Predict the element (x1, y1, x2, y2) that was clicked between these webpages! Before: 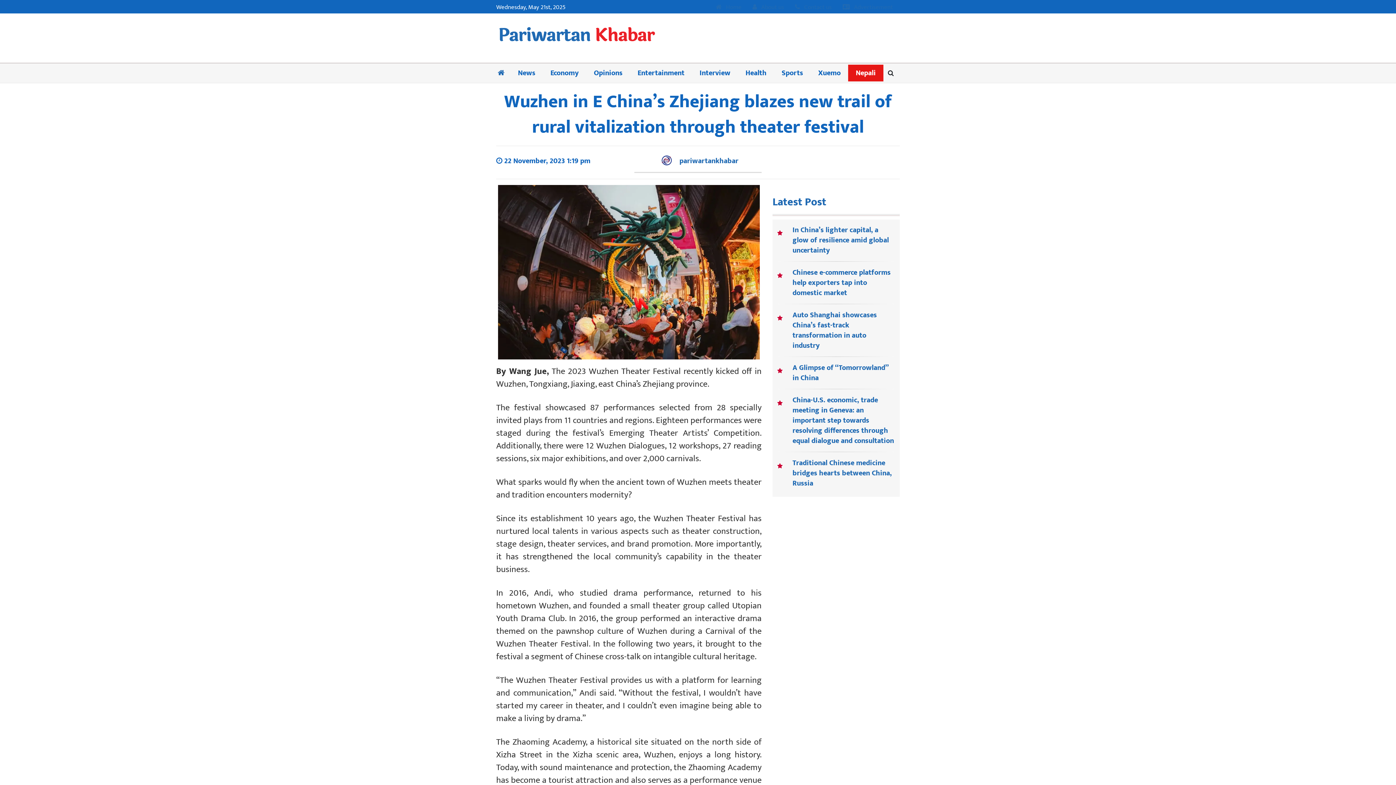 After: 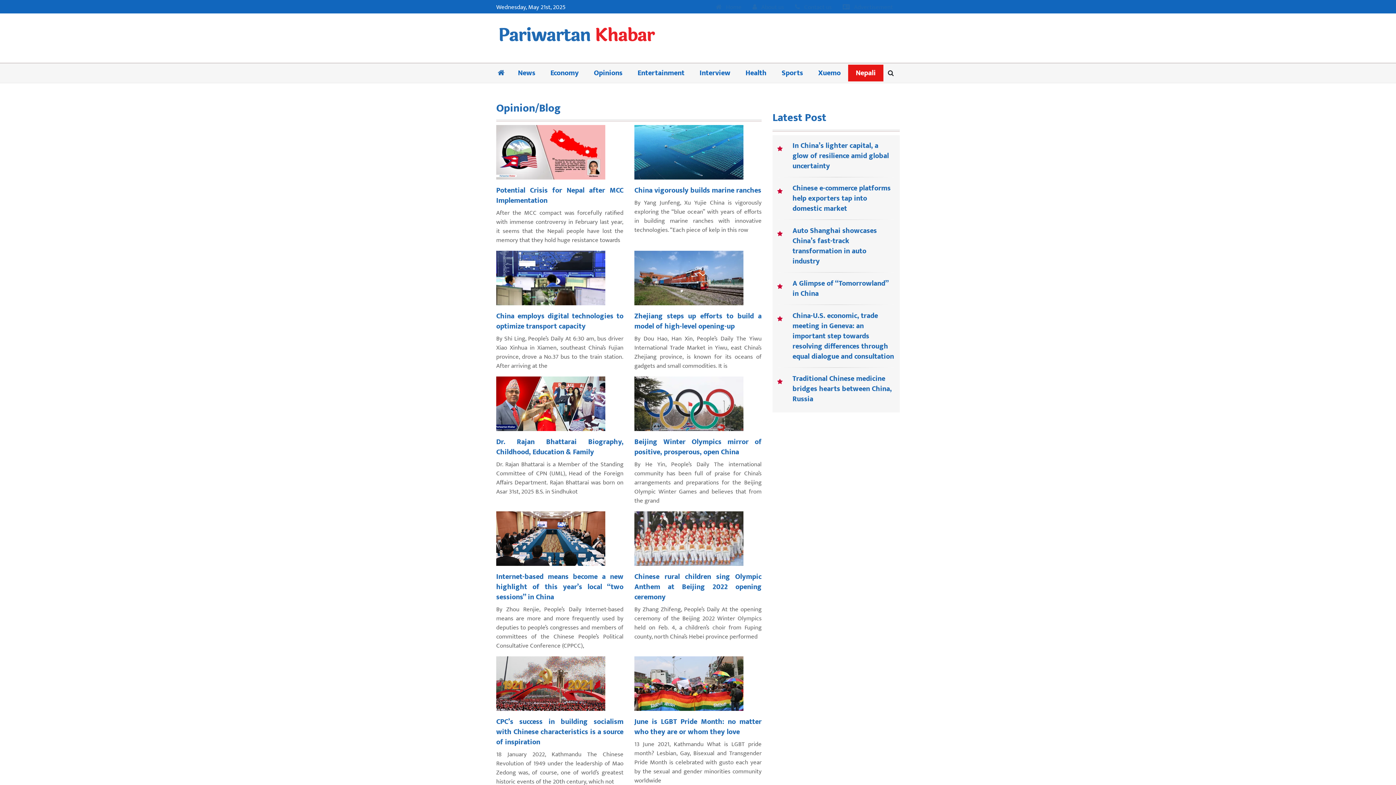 Action: bbox: (586, 64, 630, 81) label: Opinions